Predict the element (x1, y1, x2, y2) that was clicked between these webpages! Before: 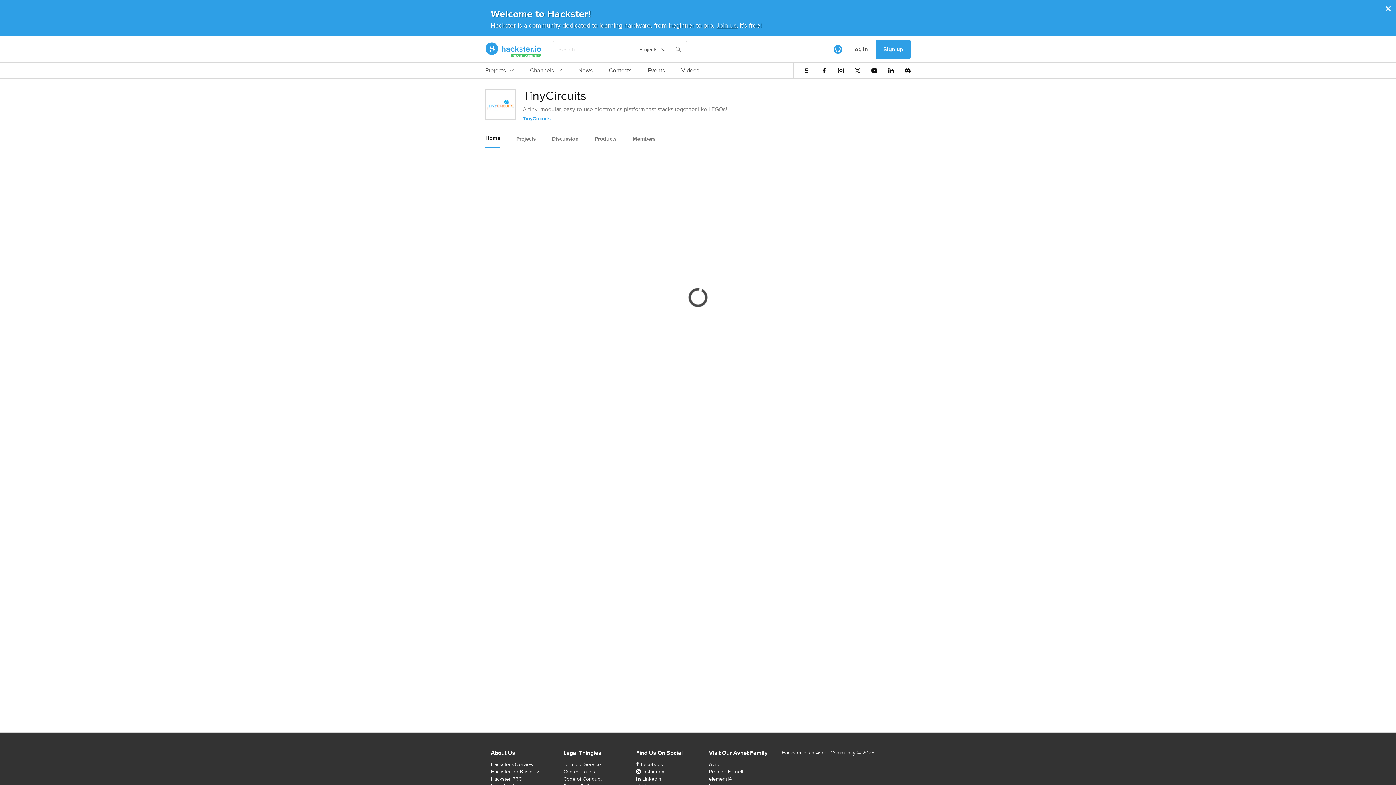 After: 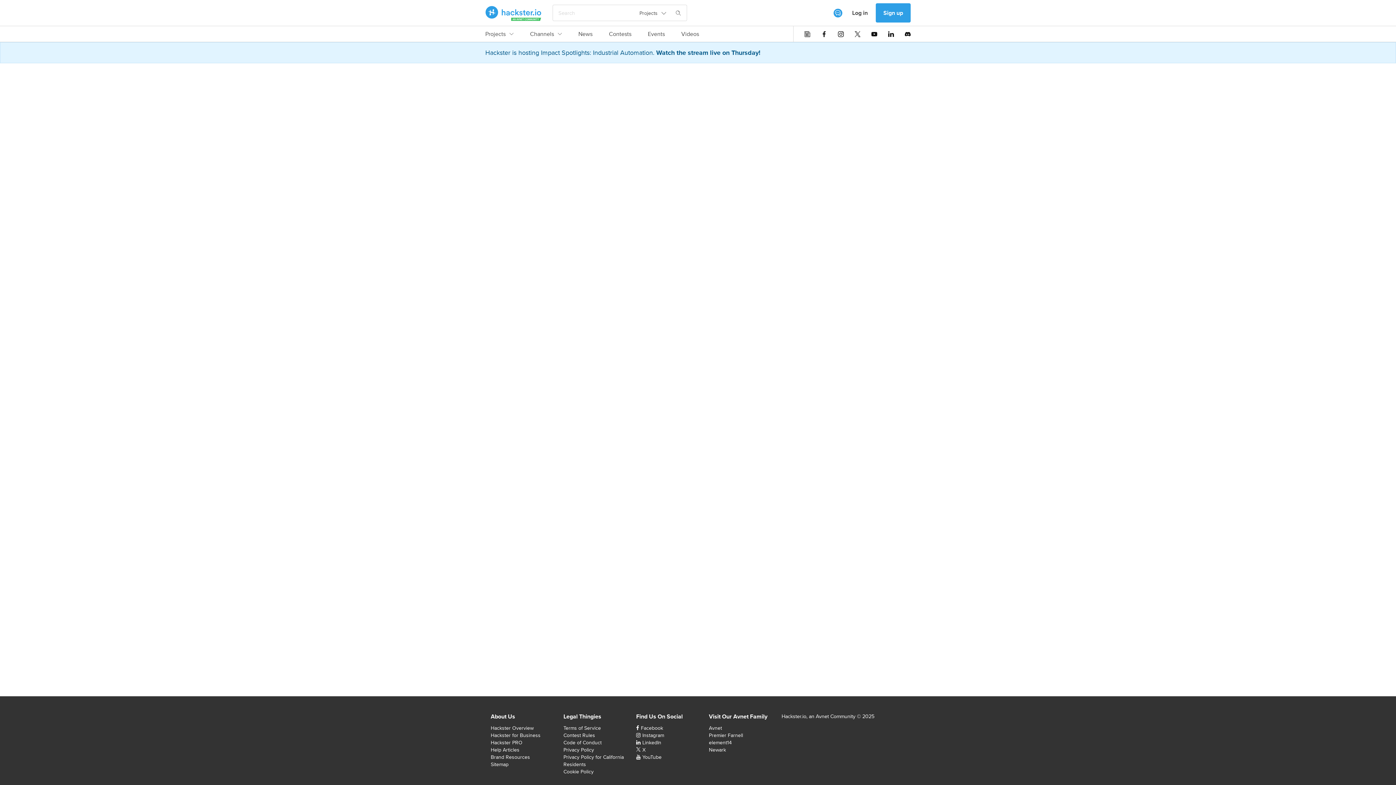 Action: label: Events bbox: (648, 66, 665, 78)